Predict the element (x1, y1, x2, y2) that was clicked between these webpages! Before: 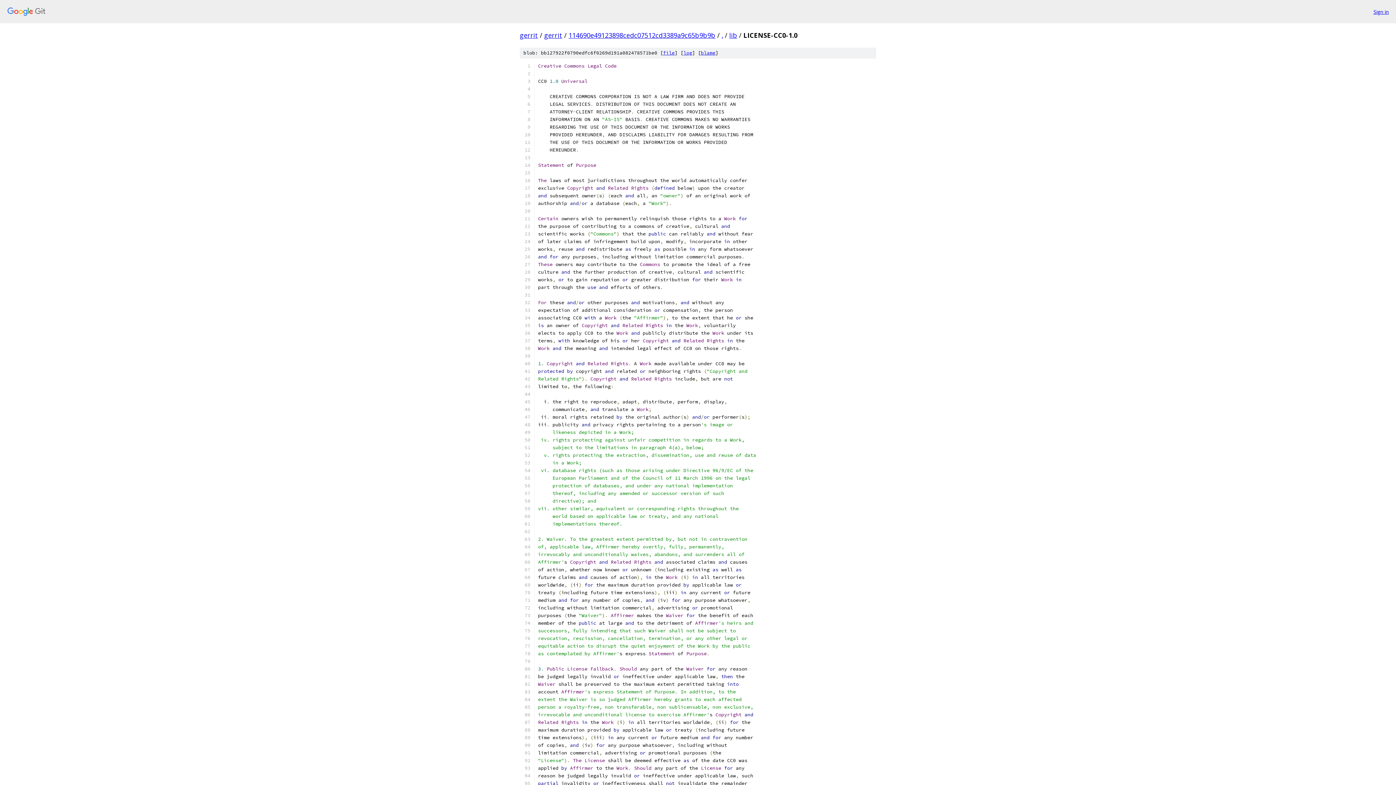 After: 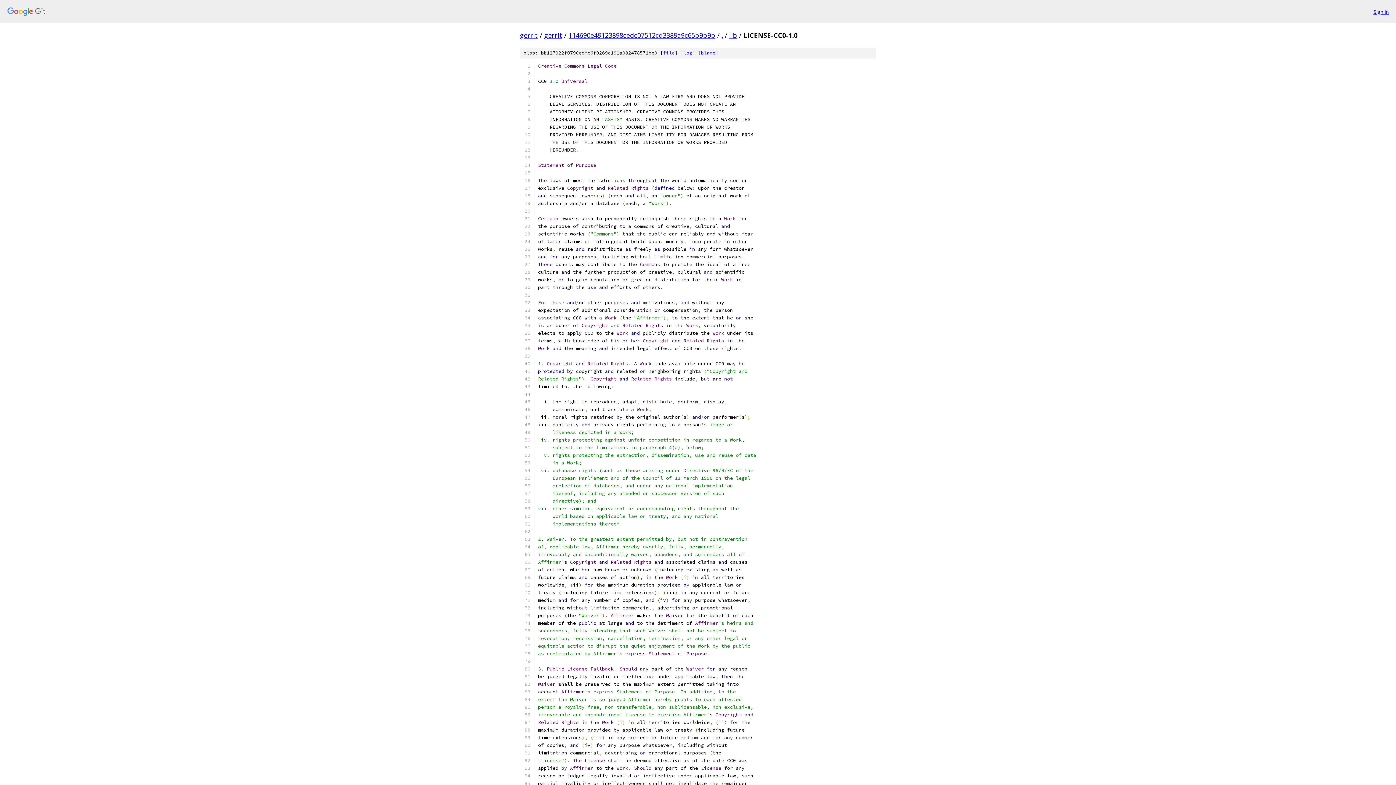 Action: bbox: (663, 49, 674, 56) label: file